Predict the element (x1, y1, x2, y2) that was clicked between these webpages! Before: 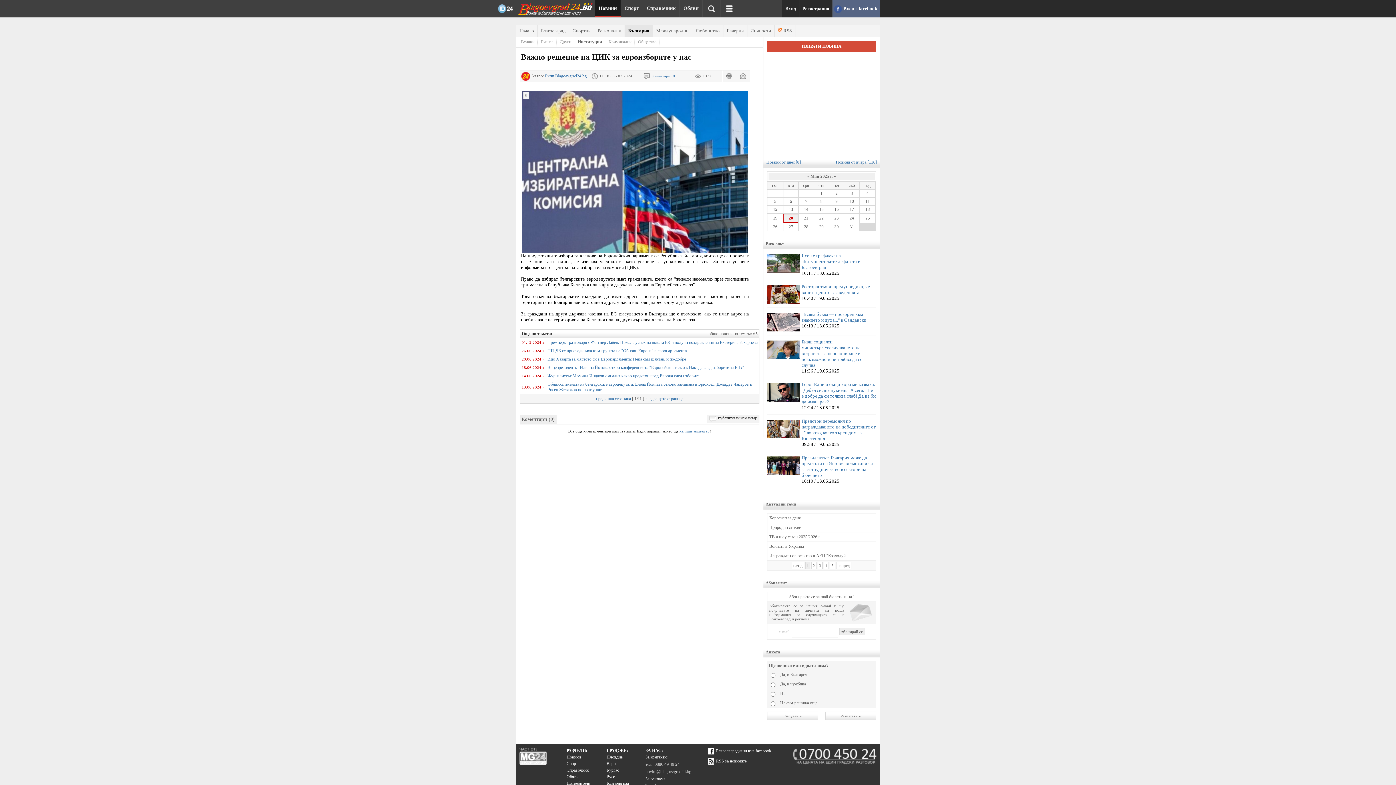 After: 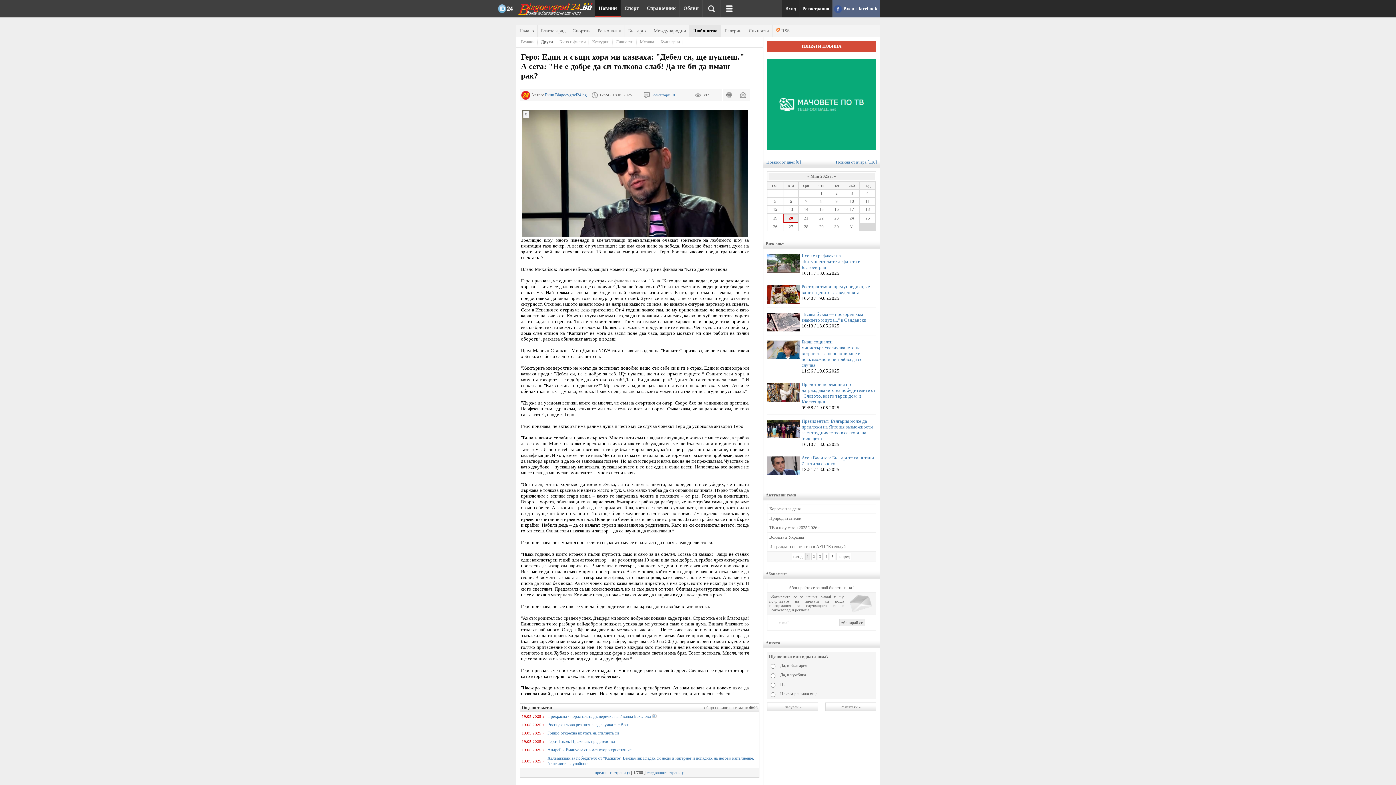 Action: label: Геро: Едни и същи хора ми казваха: "Дебел си, ще пукнеш." А сега: "Не е добре да си толкова слаб! Да не би да имаш рак? bbox: (801, 381, 876, 404)